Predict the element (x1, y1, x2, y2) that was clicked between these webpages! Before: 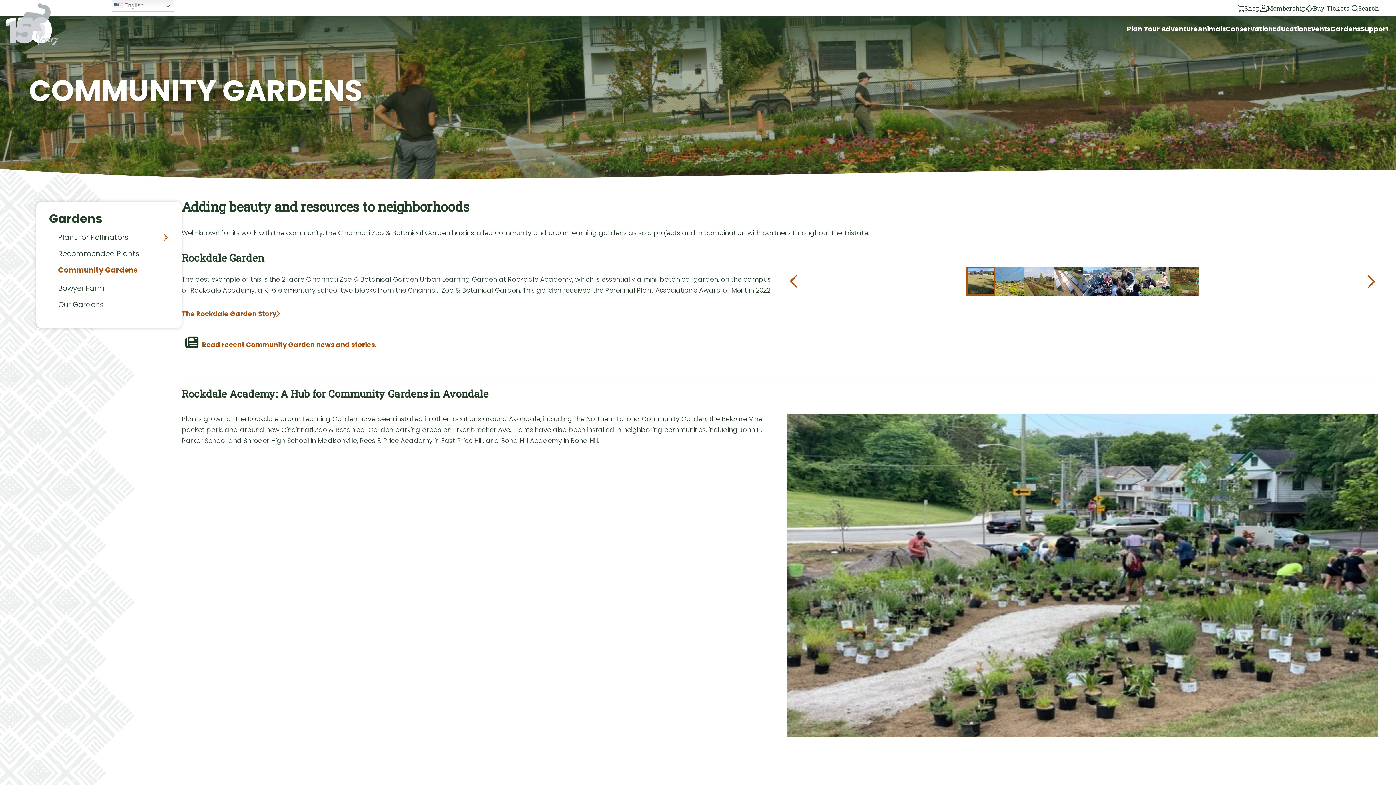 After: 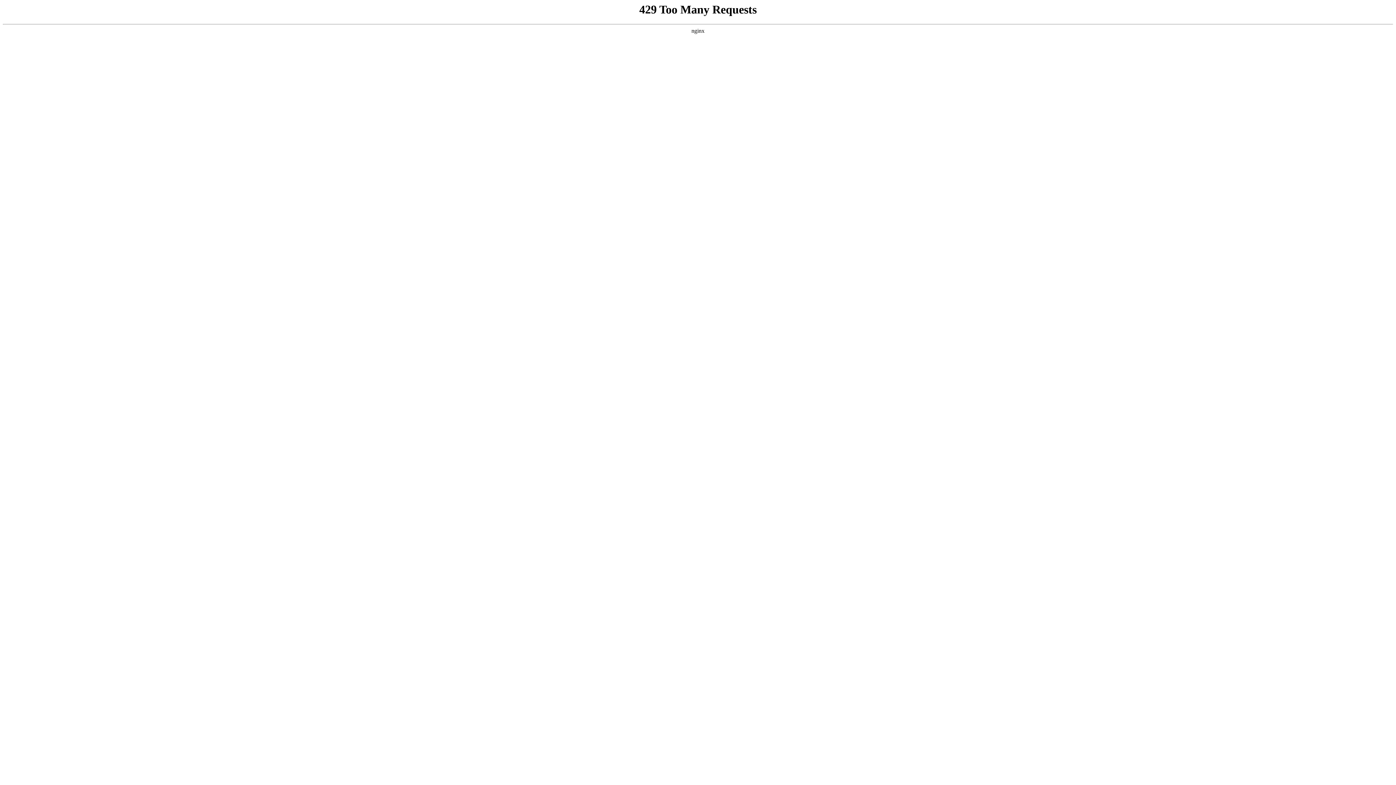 Action: bbox: (58, 250, 170, 257) label: Recommended Plants